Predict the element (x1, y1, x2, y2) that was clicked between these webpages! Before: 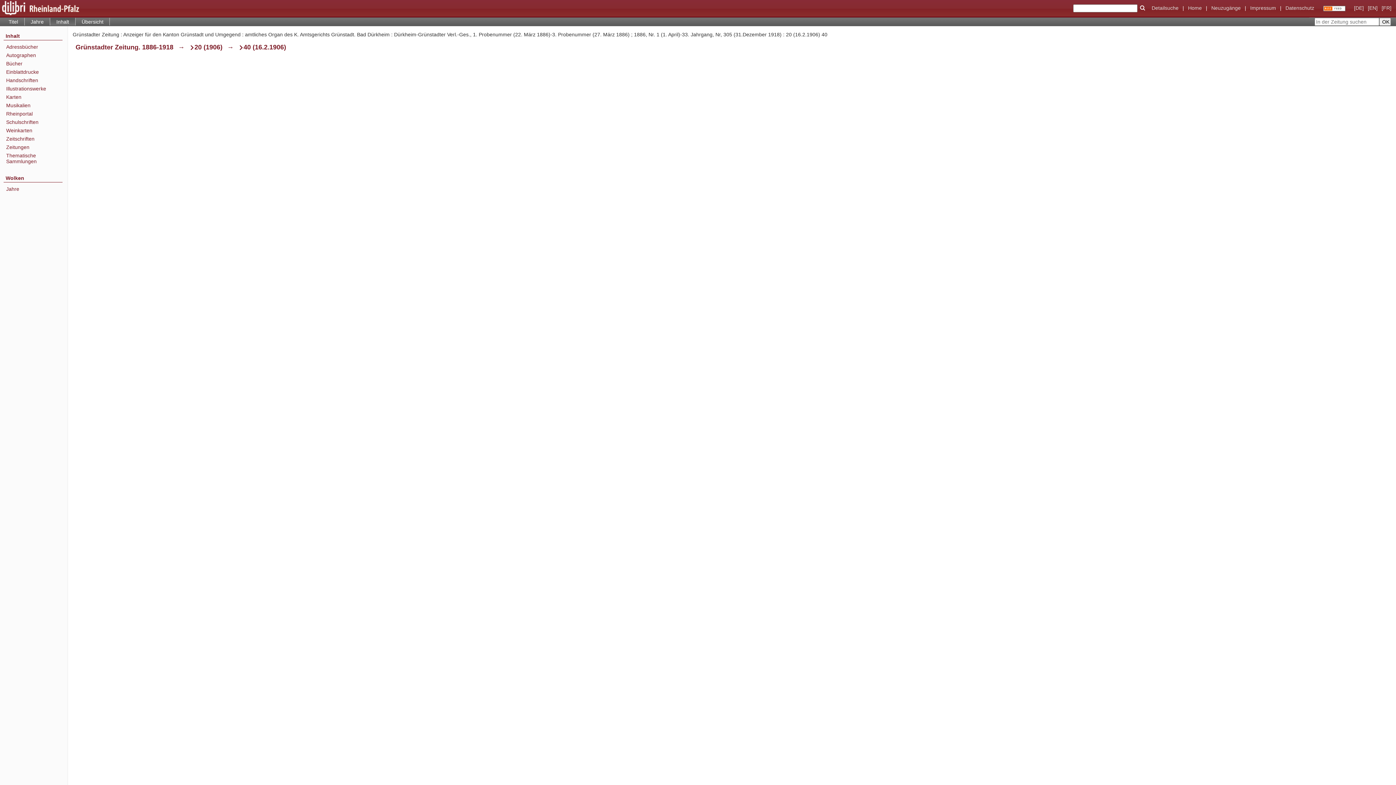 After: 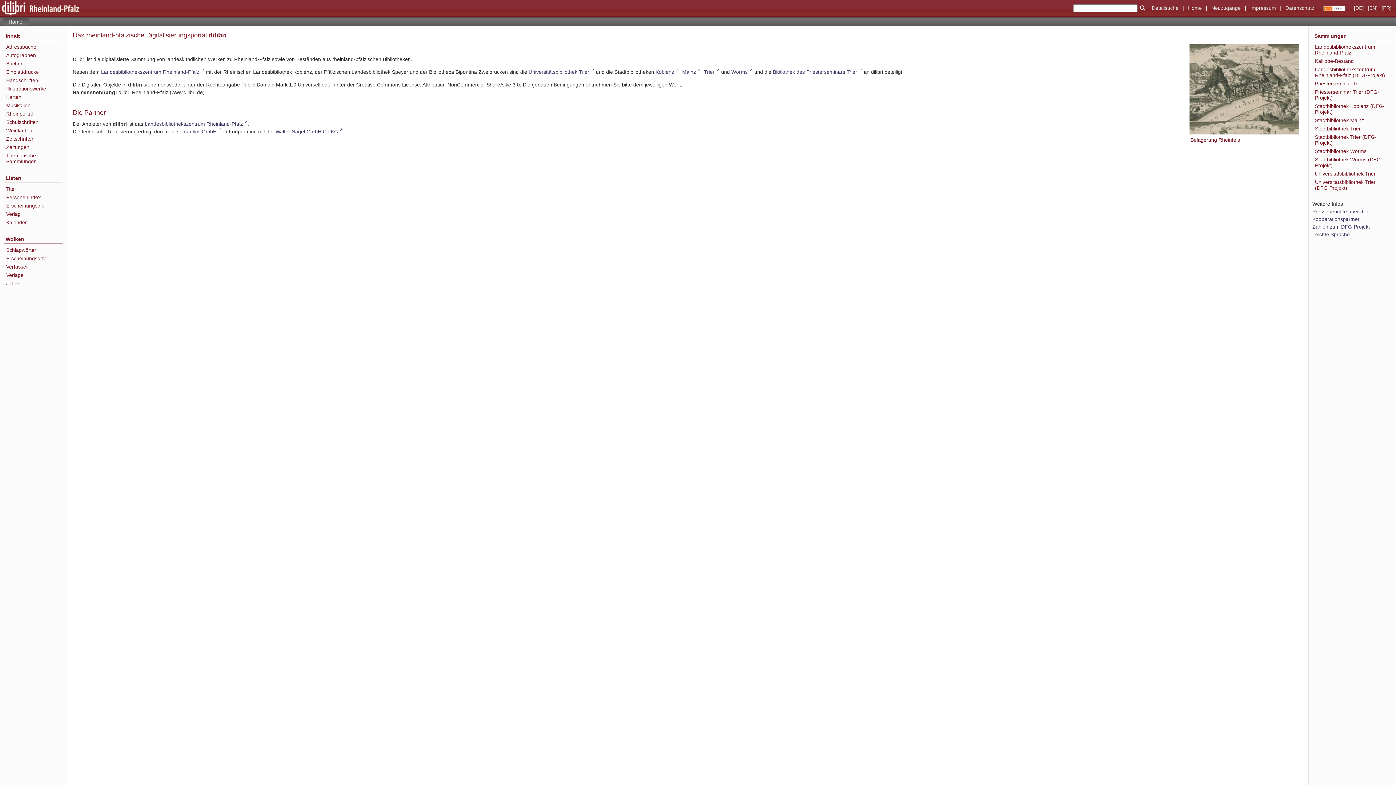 Action: bbox: (6, 94, 62, 99) label: Karten